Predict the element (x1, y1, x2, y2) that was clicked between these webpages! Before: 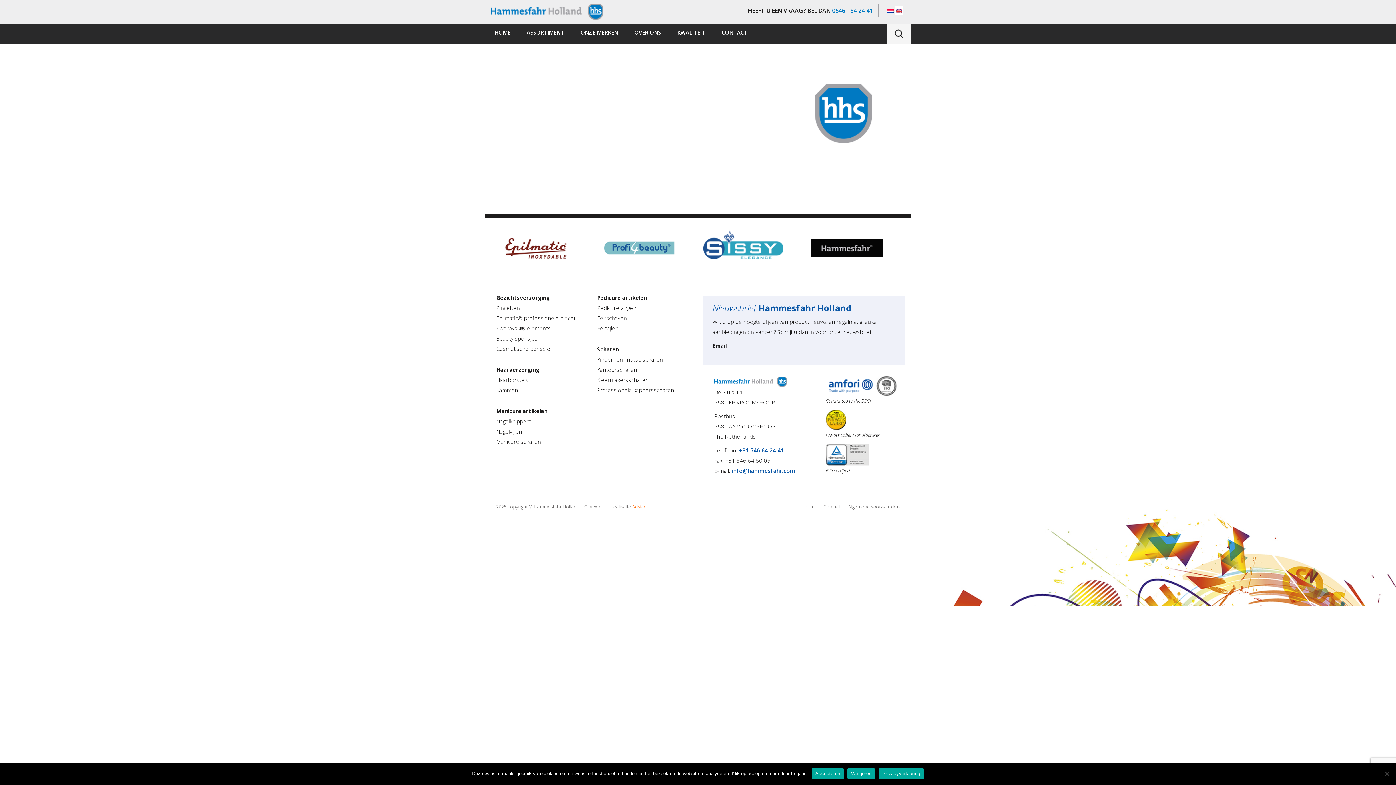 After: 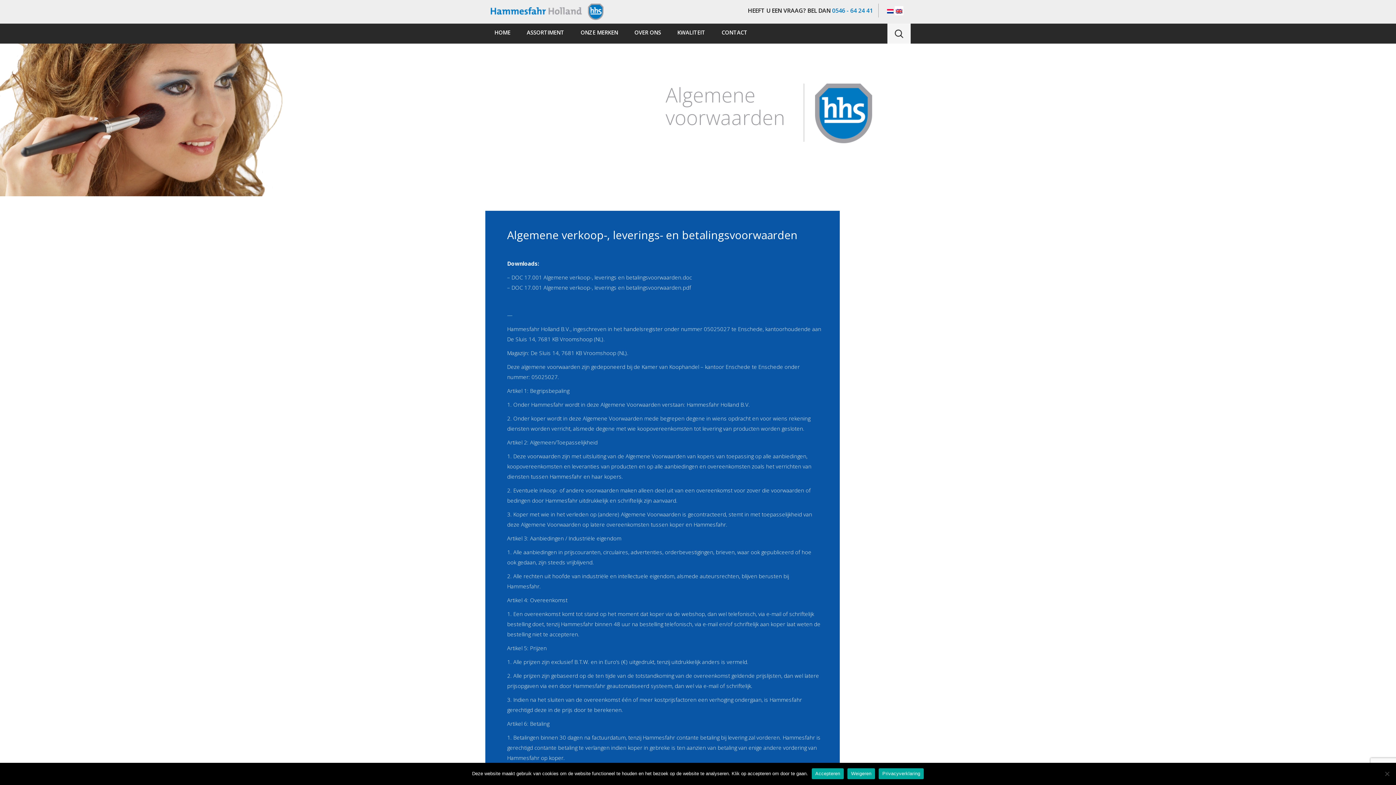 Action: label: Algemene voorwaarden bbox: (848, 503, 900, 510)